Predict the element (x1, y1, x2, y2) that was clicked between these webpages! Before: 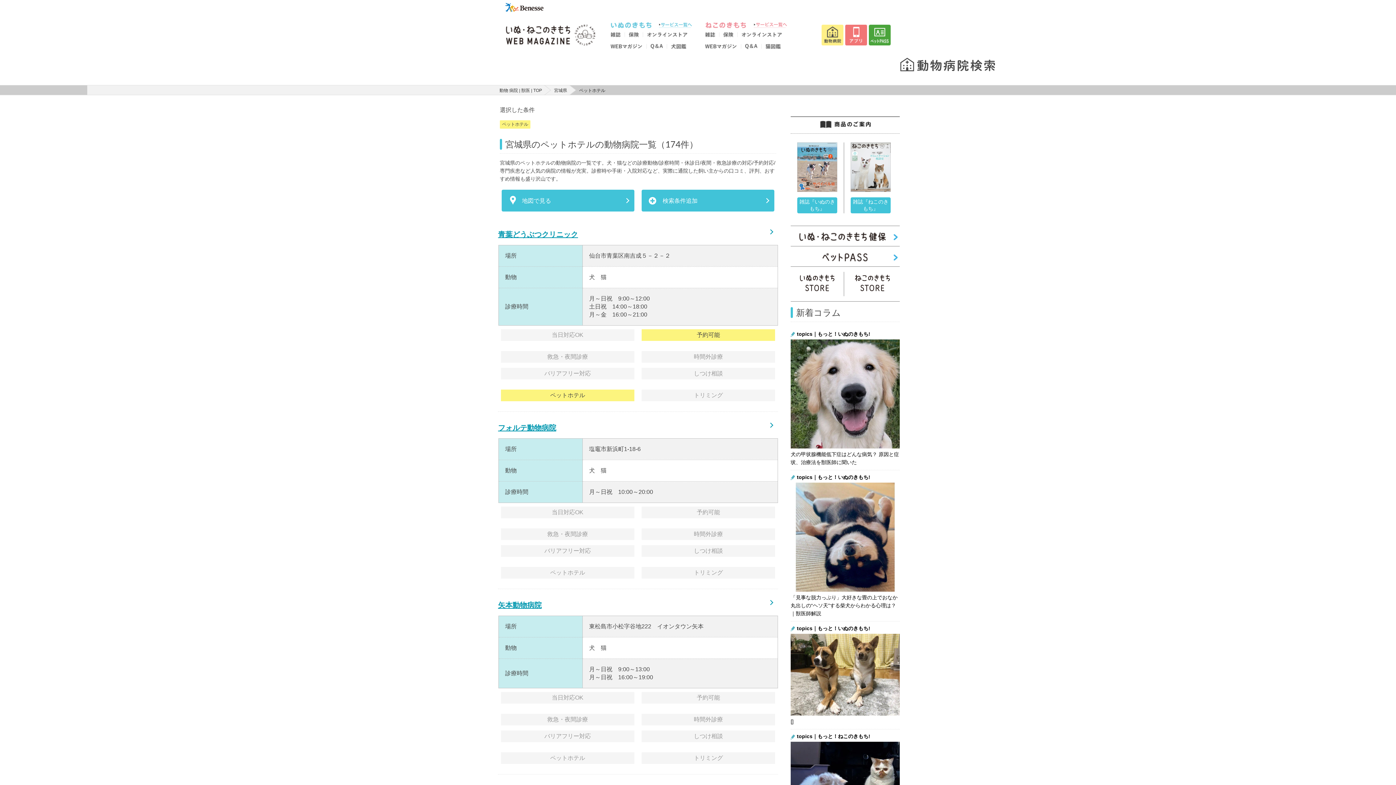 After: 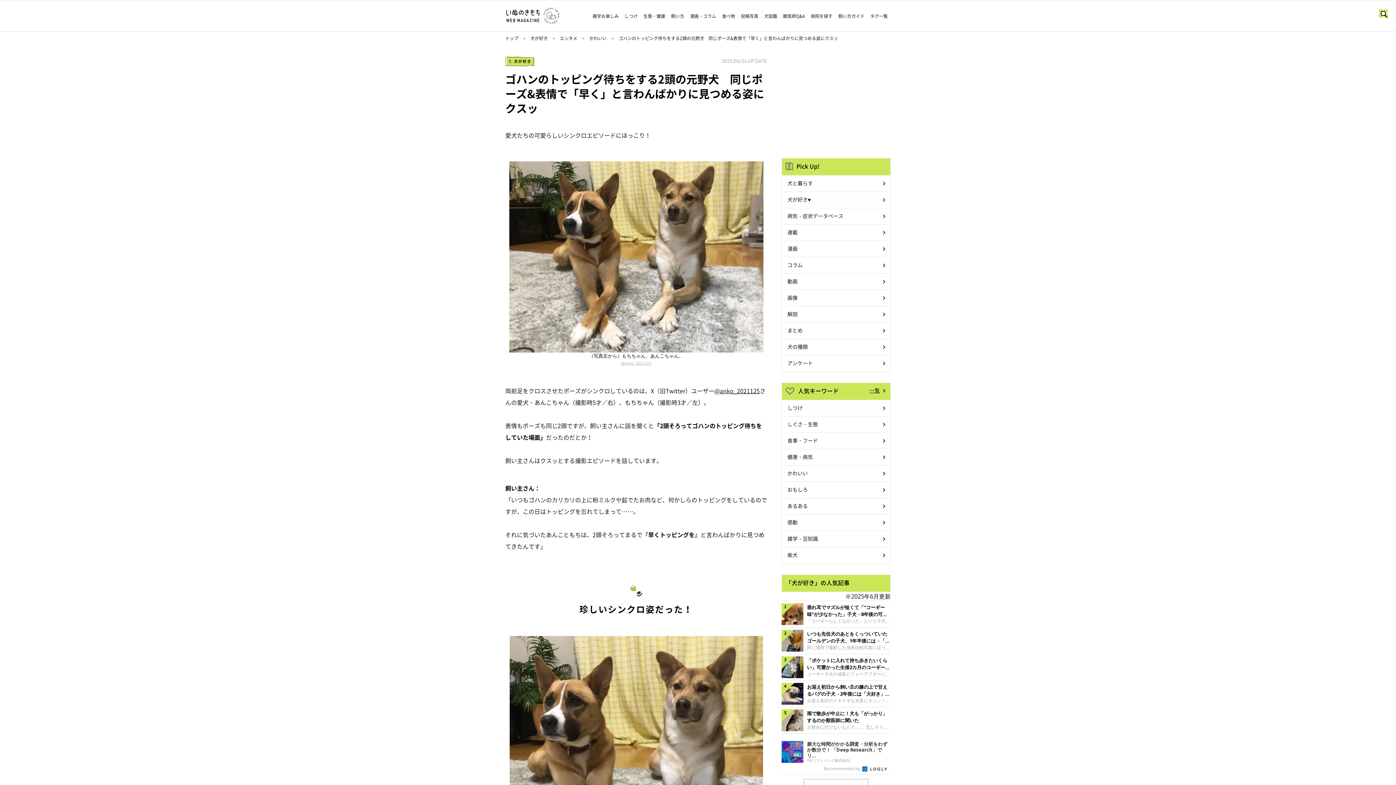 Action: label: topics｜もっと！いぬのきもち!

[] bbox: (790, 621, 900, 729)